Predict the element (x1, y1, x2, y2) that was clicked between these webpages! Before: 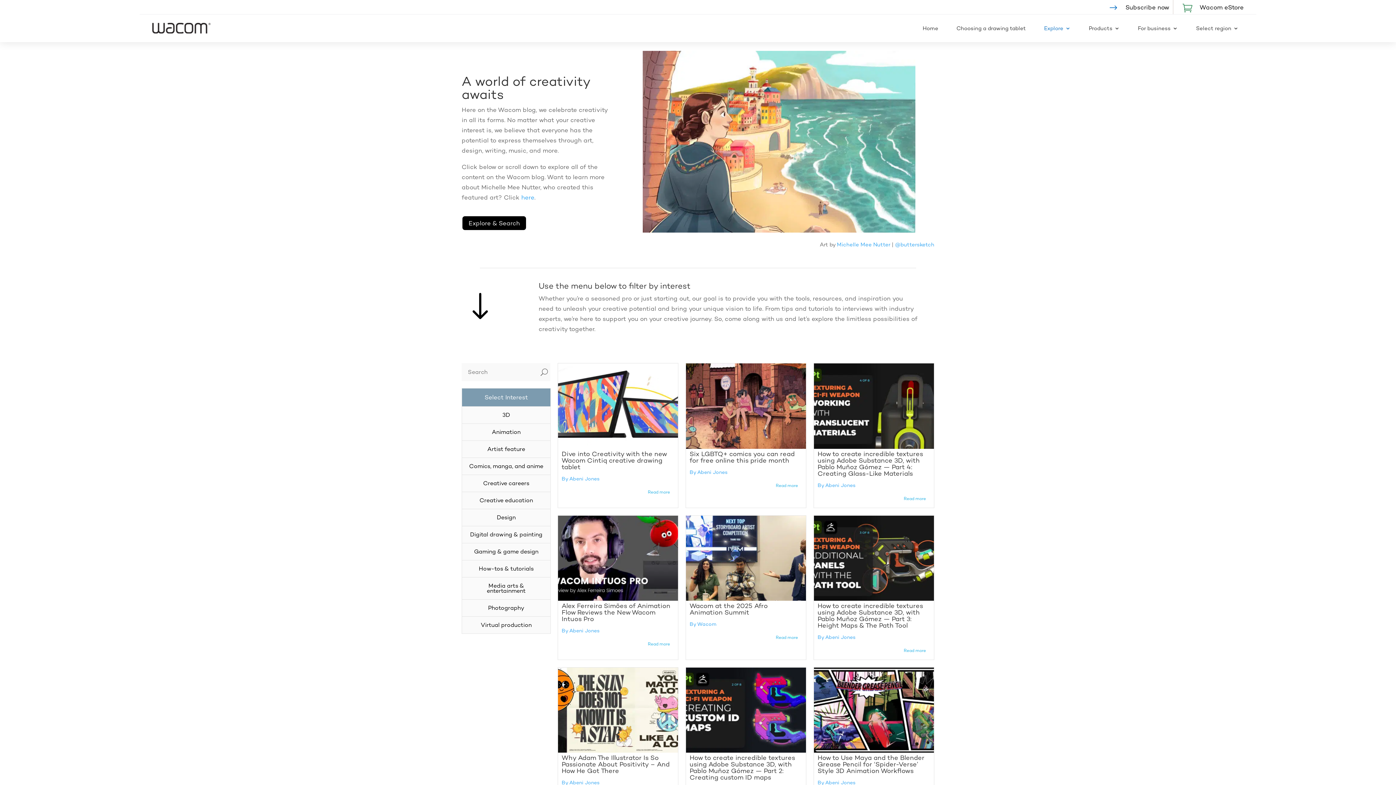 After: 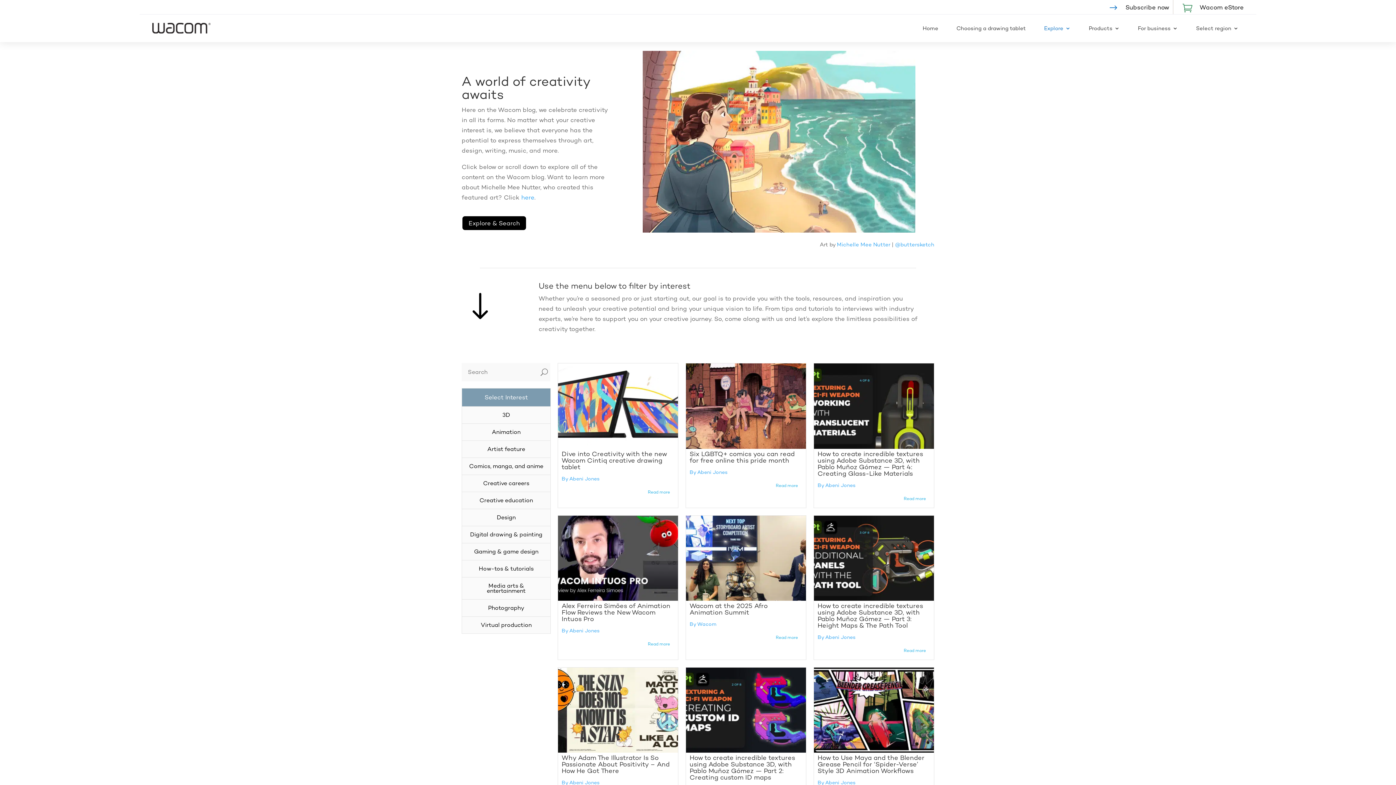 Action: label: here bbox: (521, 193, 534, 201)